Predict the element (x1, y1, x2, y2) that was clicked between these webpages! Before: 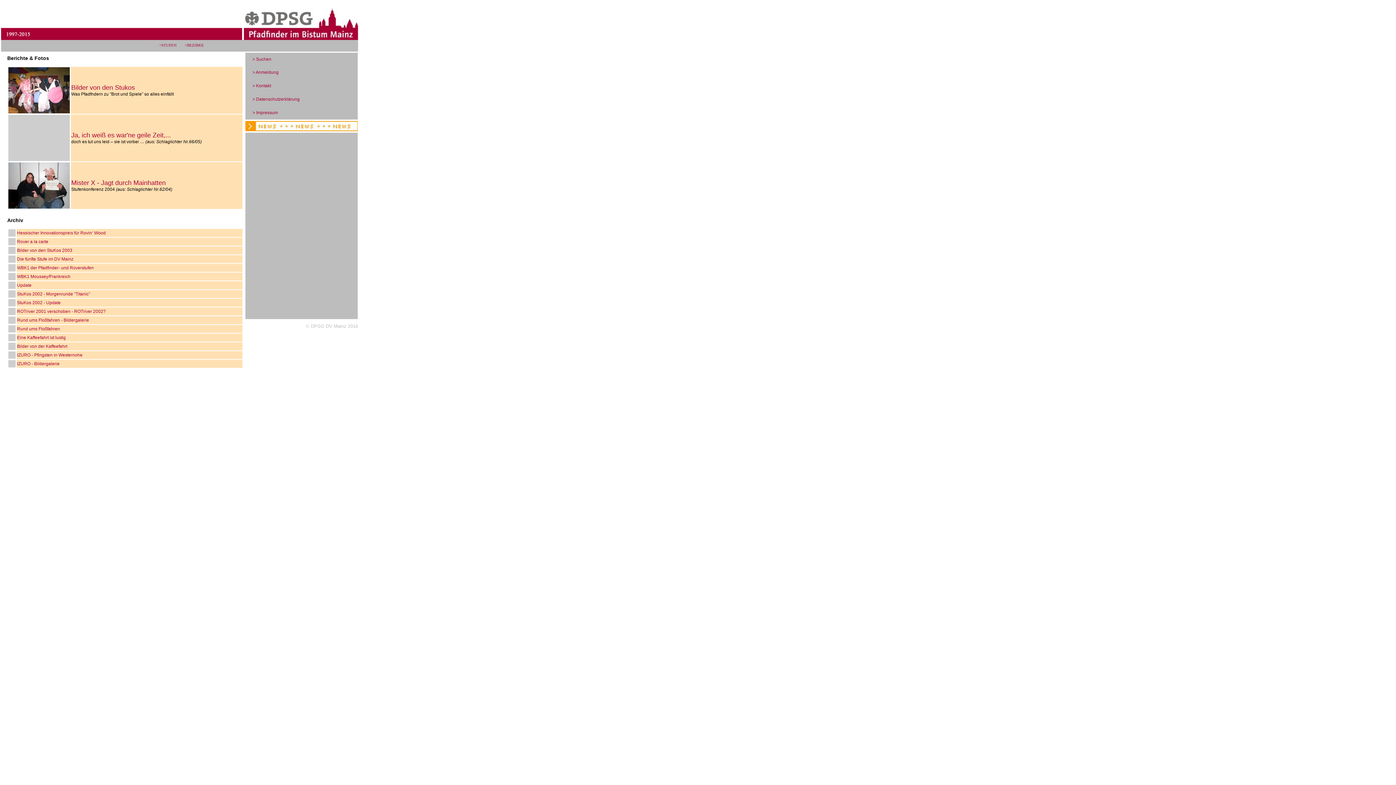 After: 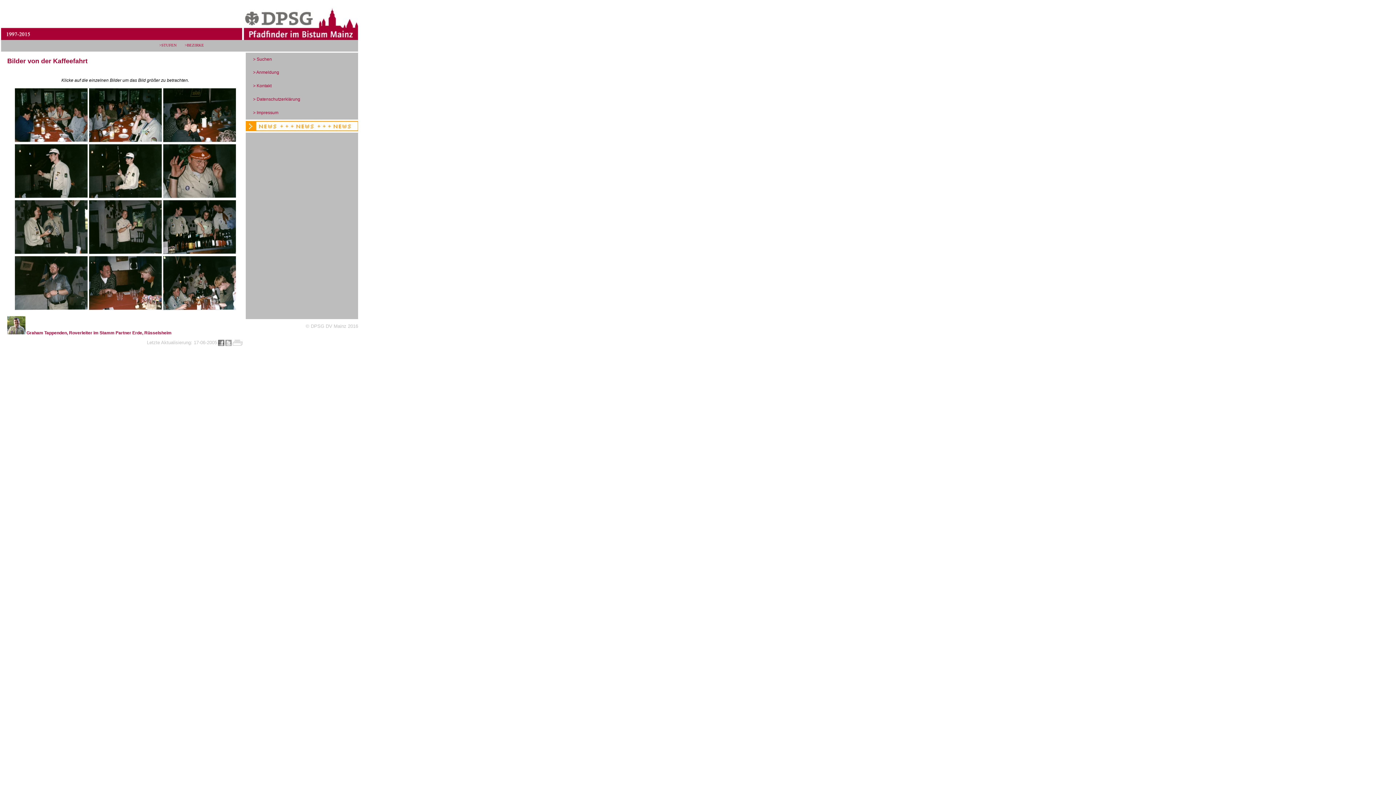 Action: label: Bilder von der Kaffeefahrt bbox: (17, 344, 67, 349)